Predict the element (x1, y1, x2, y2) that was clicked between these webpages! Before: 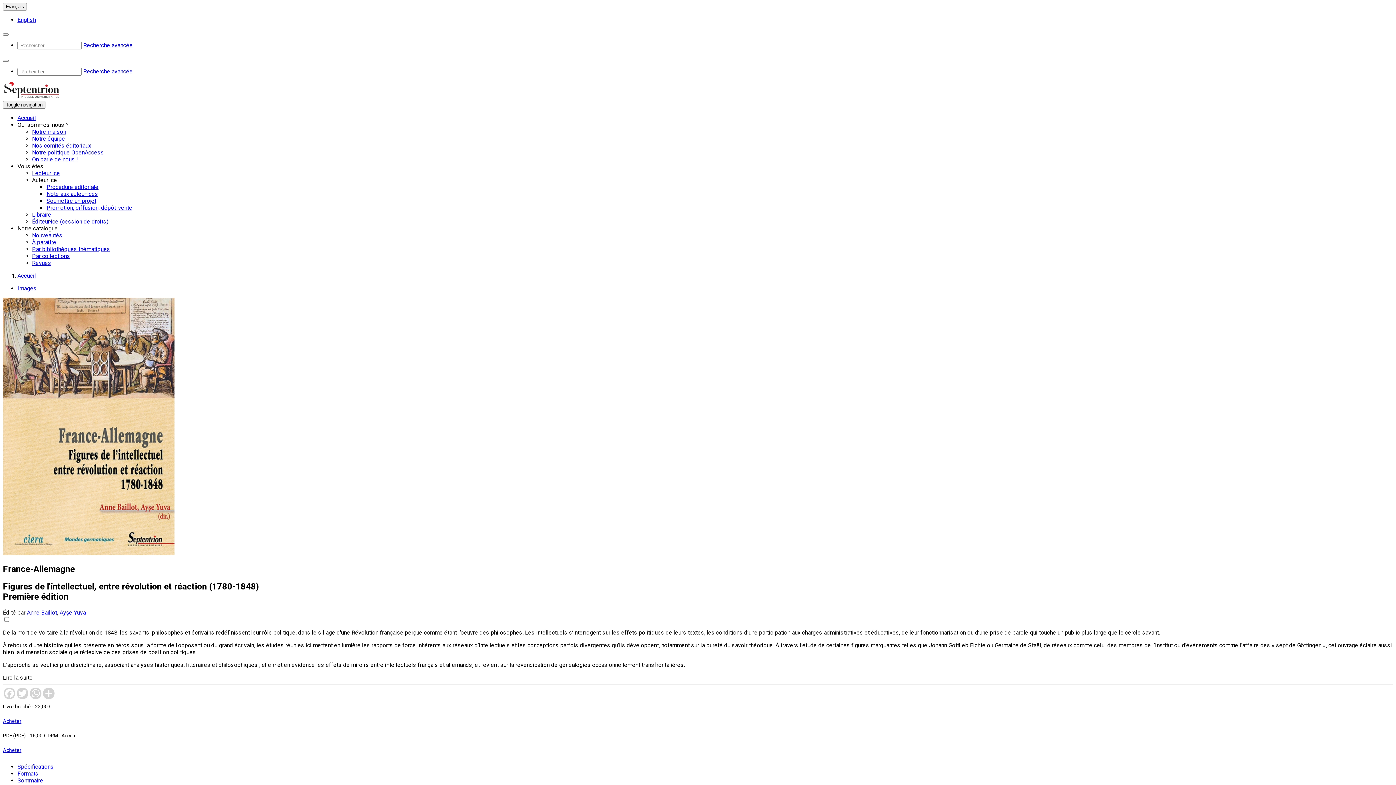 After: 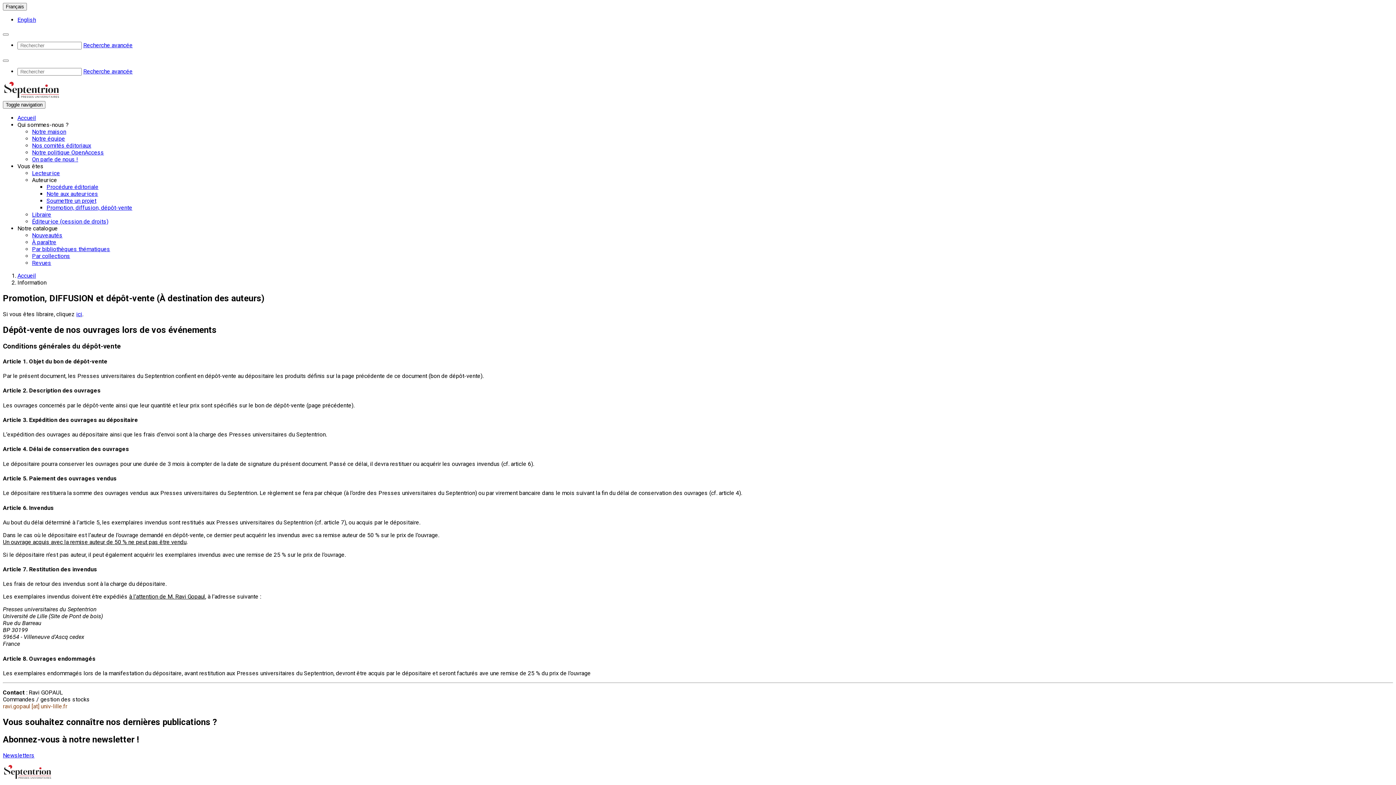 Action: bbox: (46, 204, 132, 211) label: Promotion, diffusion, dépôt-vente